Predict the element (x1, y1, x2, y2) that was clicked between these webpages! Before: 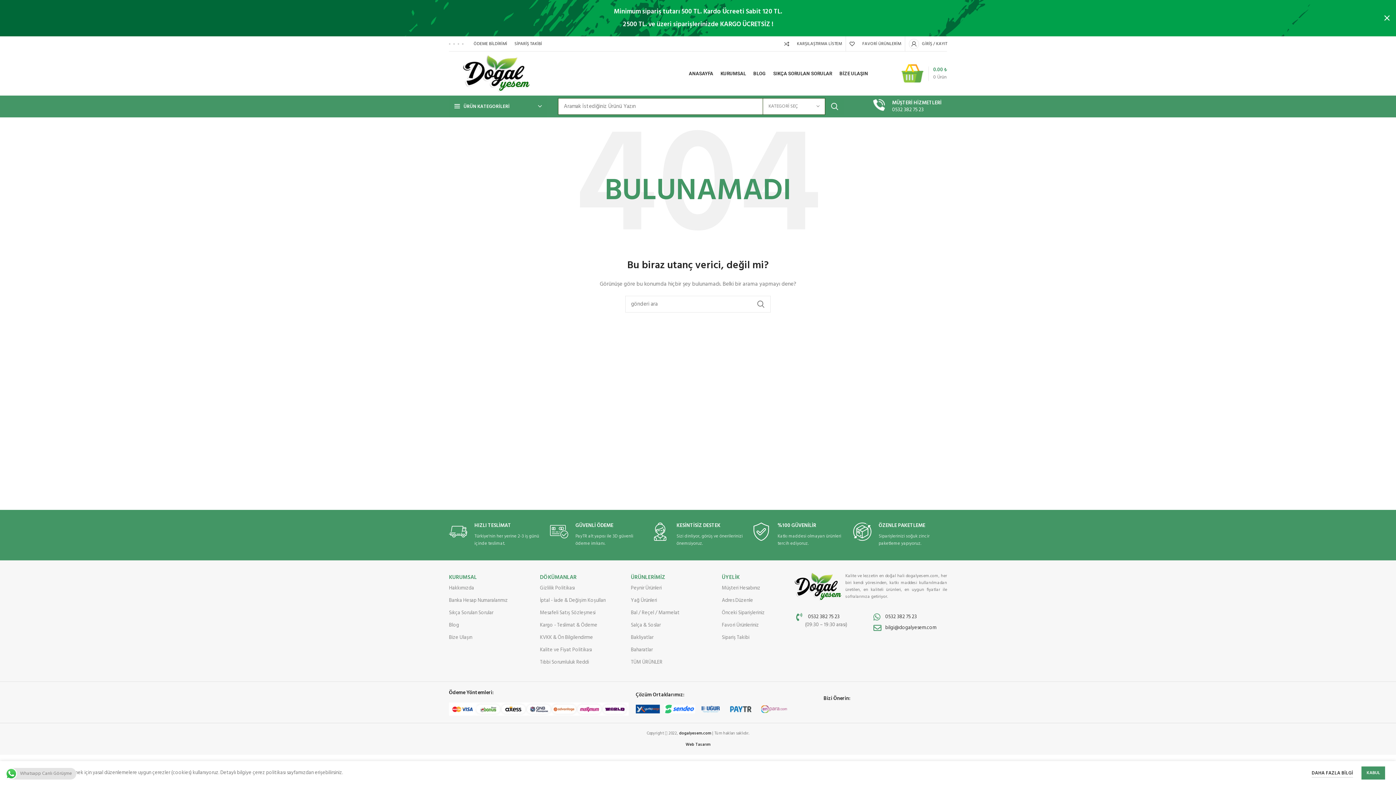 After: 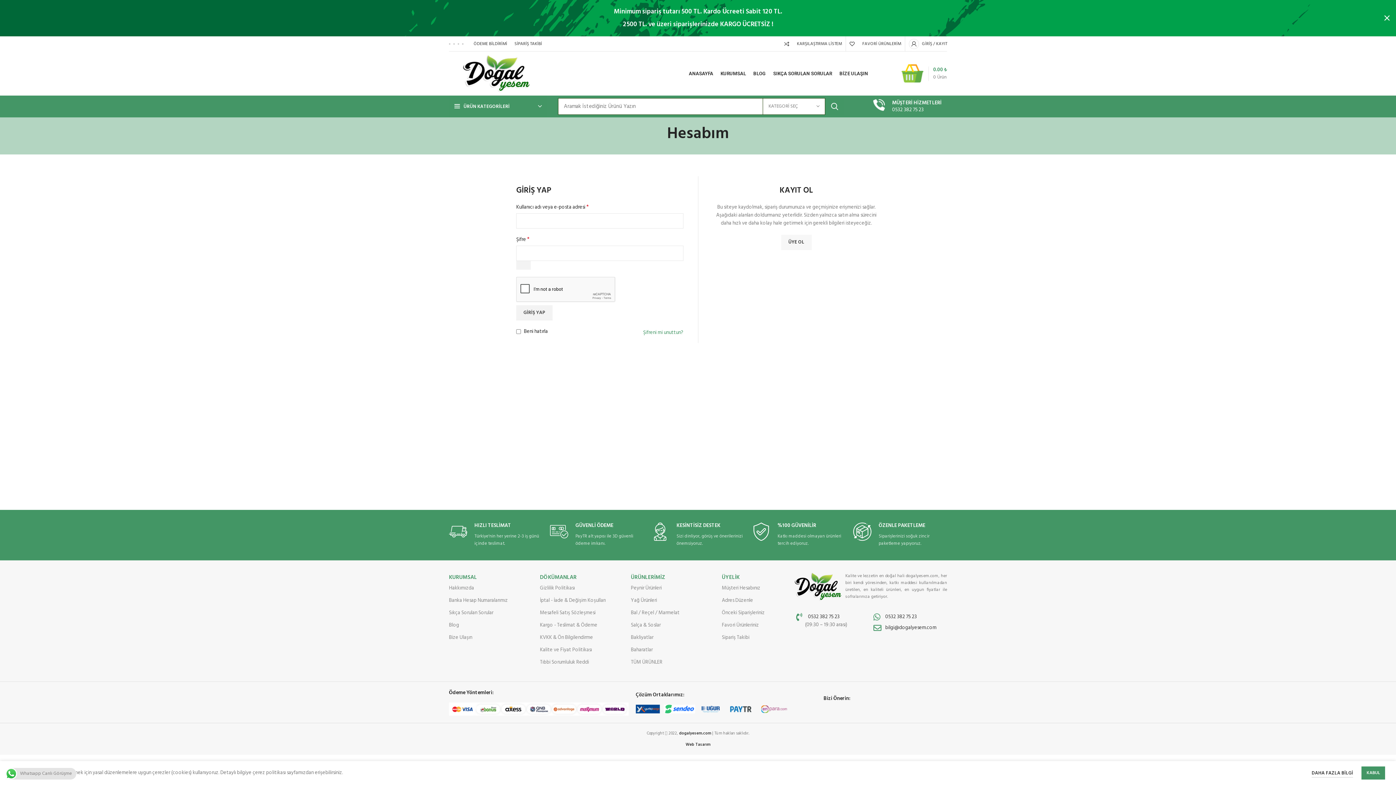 Action: bbox: (722, 594, 785, 607) label: Adres Düzenle